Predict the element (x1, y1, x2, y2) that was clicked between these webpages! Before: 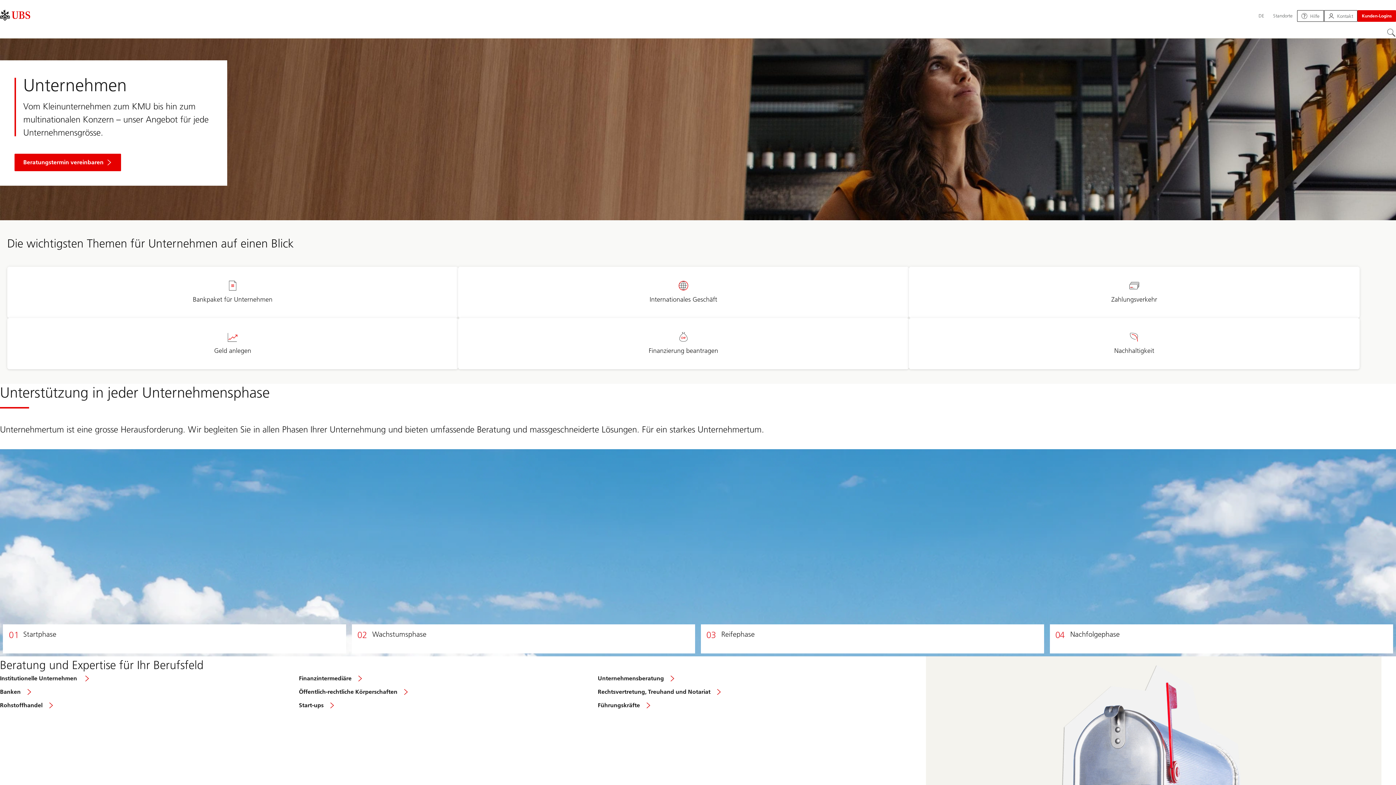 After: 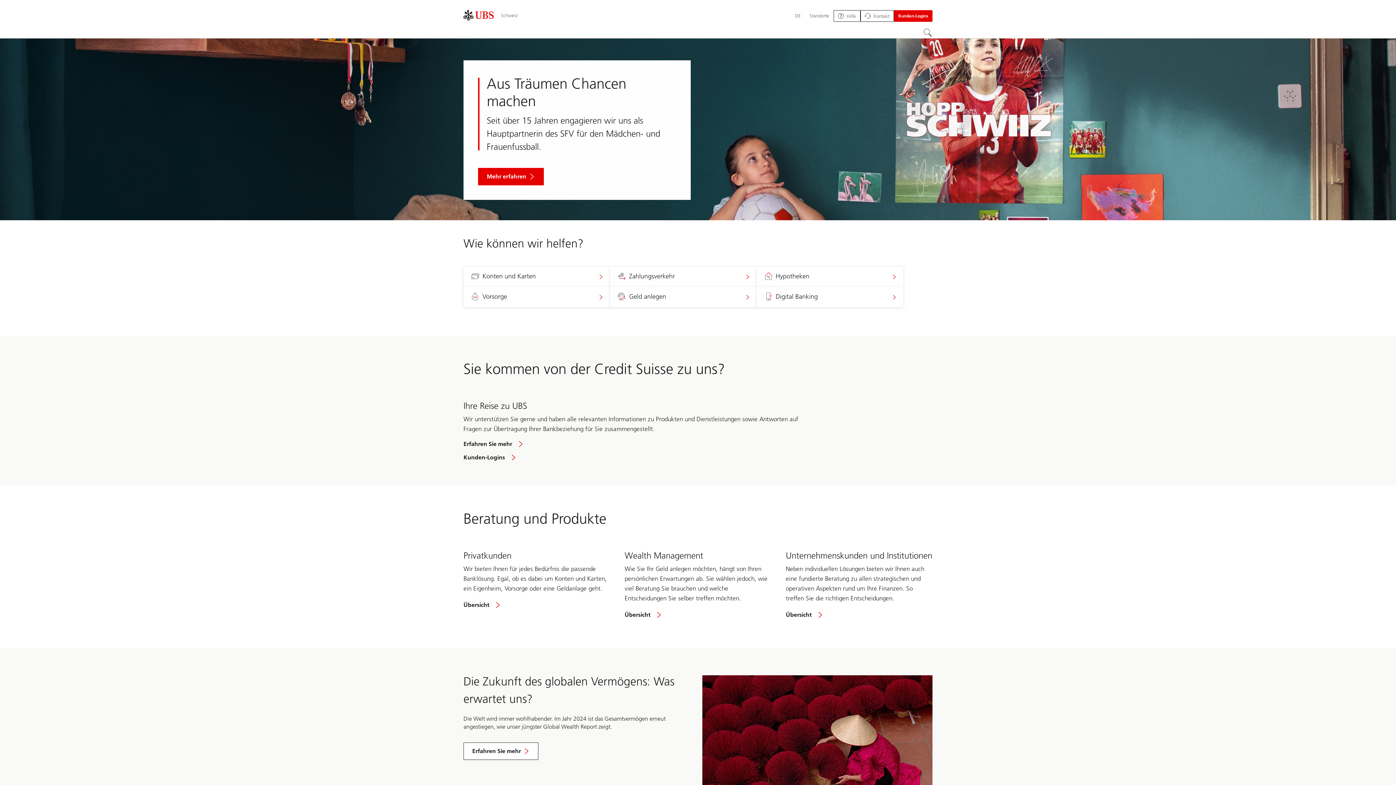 Action: bbox: (0, 9, 30, 20)